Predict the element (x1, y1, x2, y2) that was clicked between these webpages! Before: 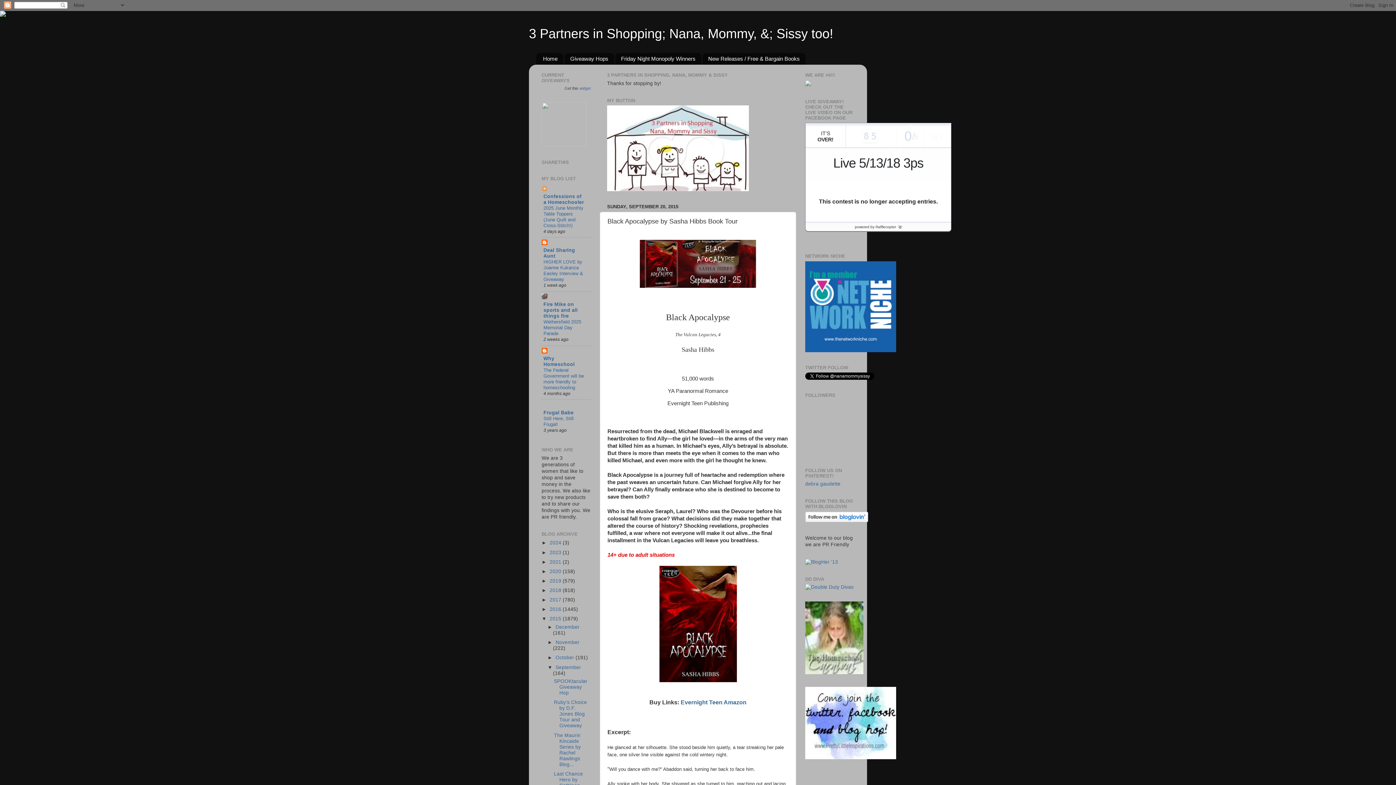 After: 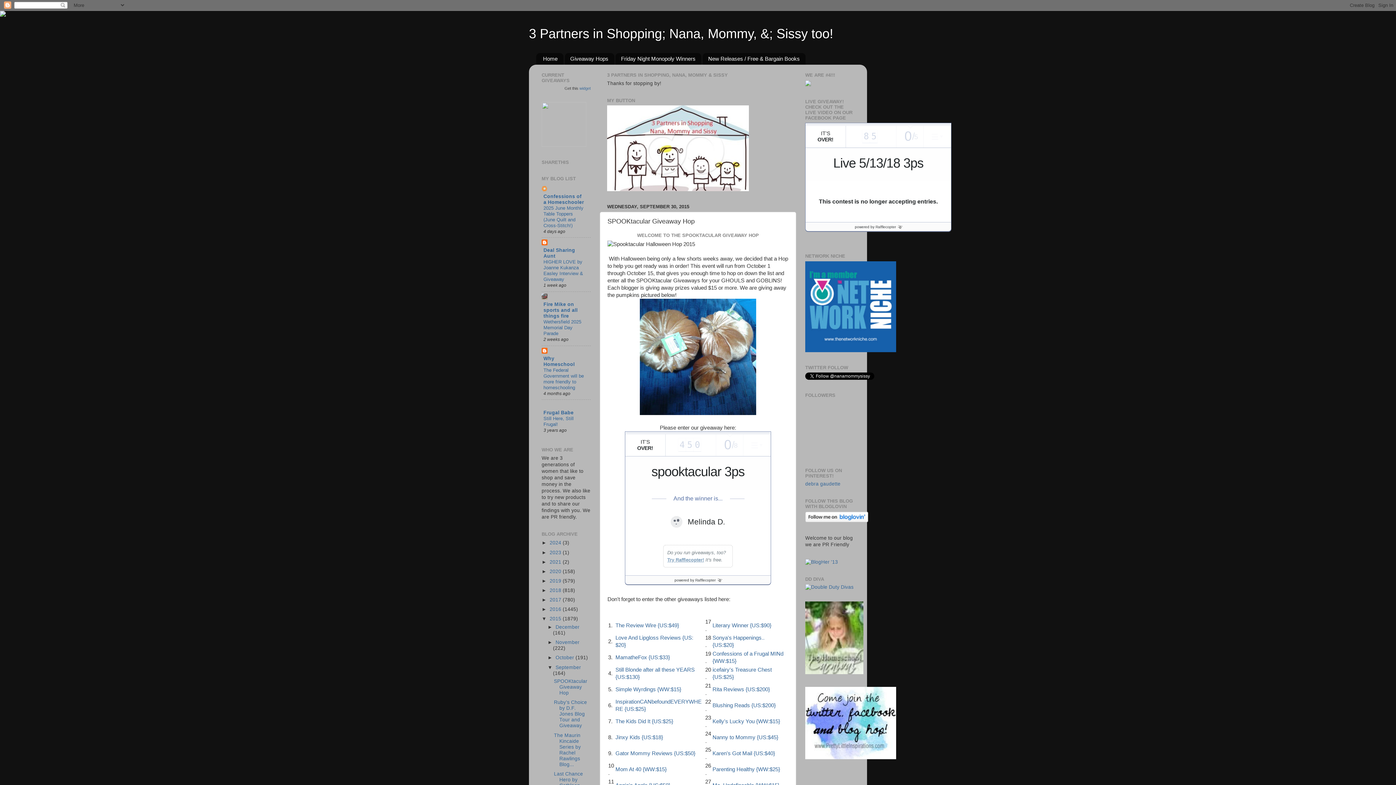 Action: label: SPOOKtacular Giveaway Hop bbox: (554, 679, 587, 696)